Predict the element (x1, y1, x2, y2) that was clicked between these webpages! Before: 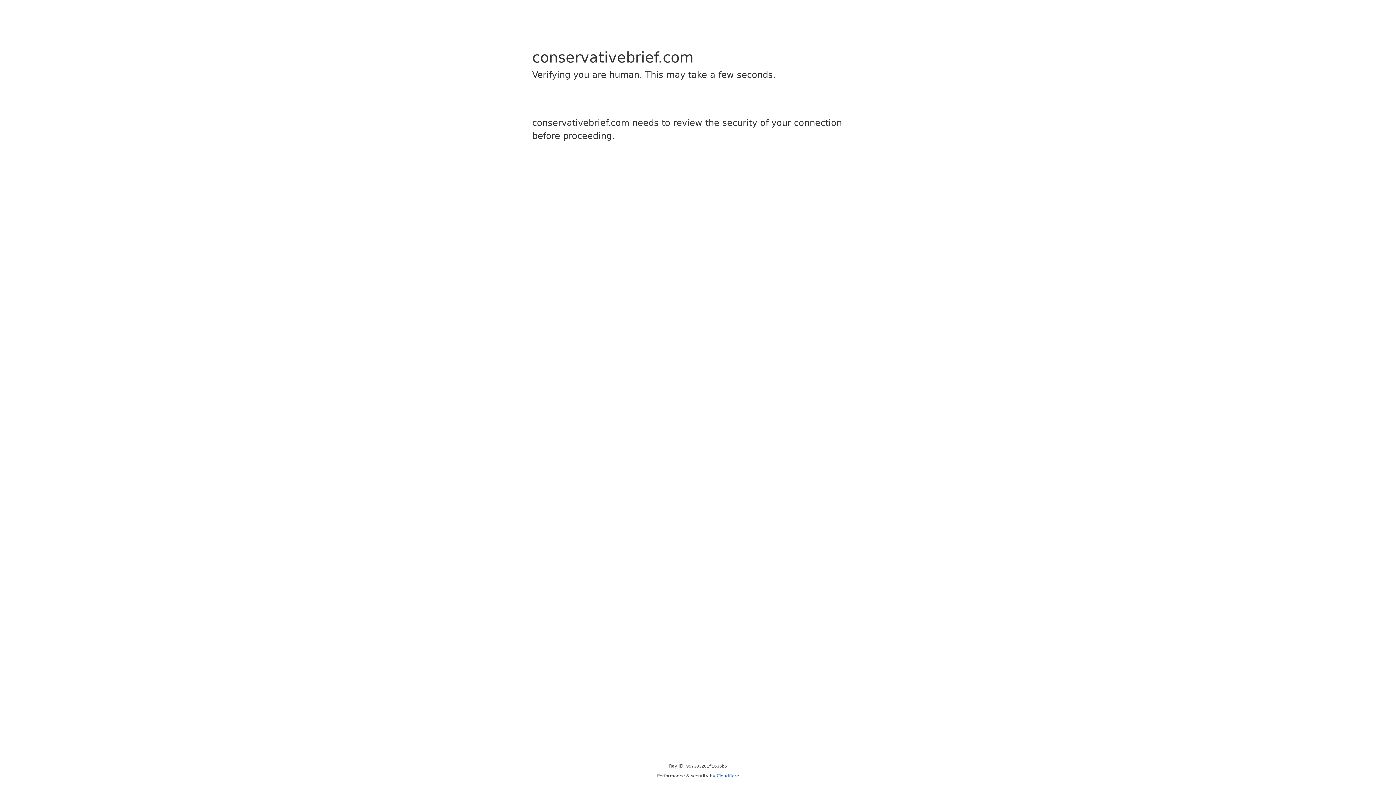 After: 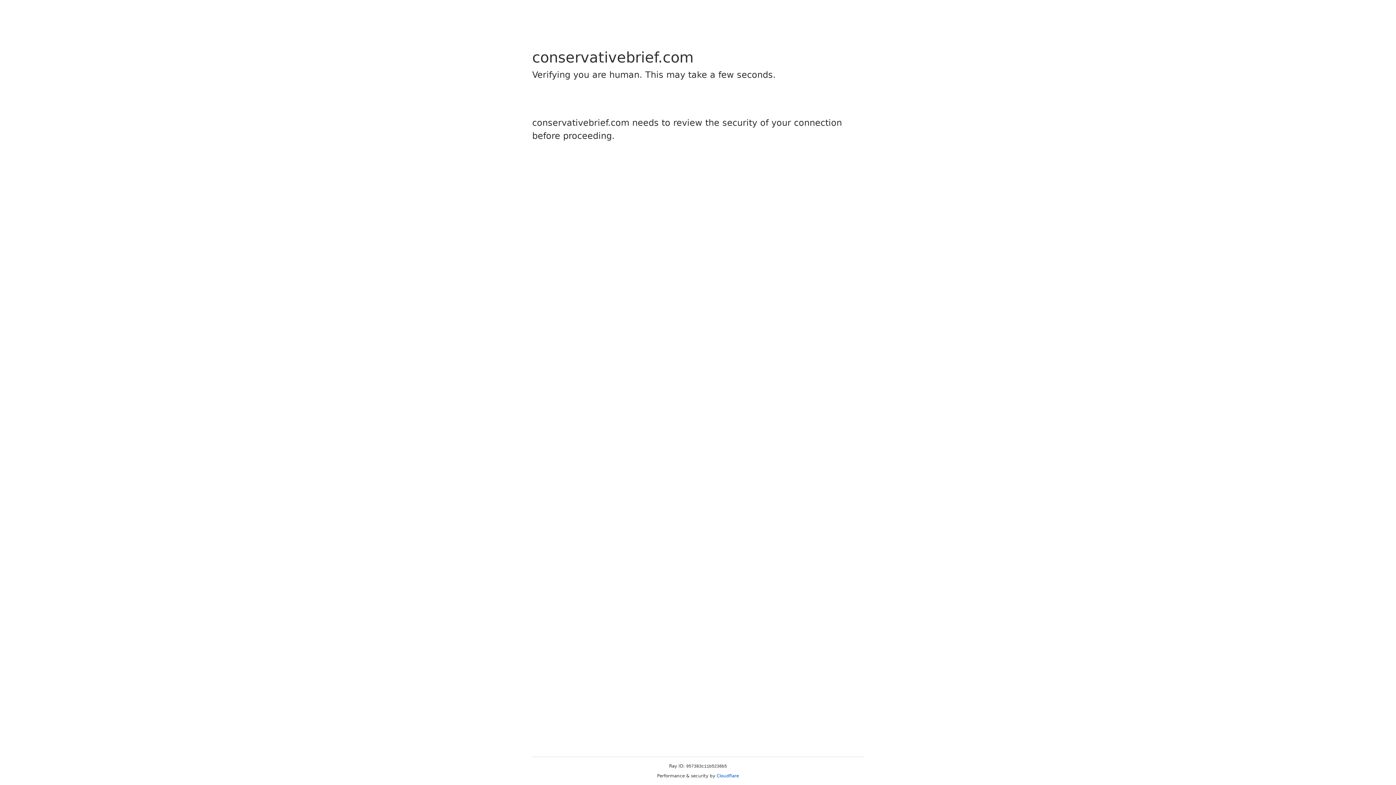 Action: label: Cloudflare bbox: (716, 773, 739, 778)